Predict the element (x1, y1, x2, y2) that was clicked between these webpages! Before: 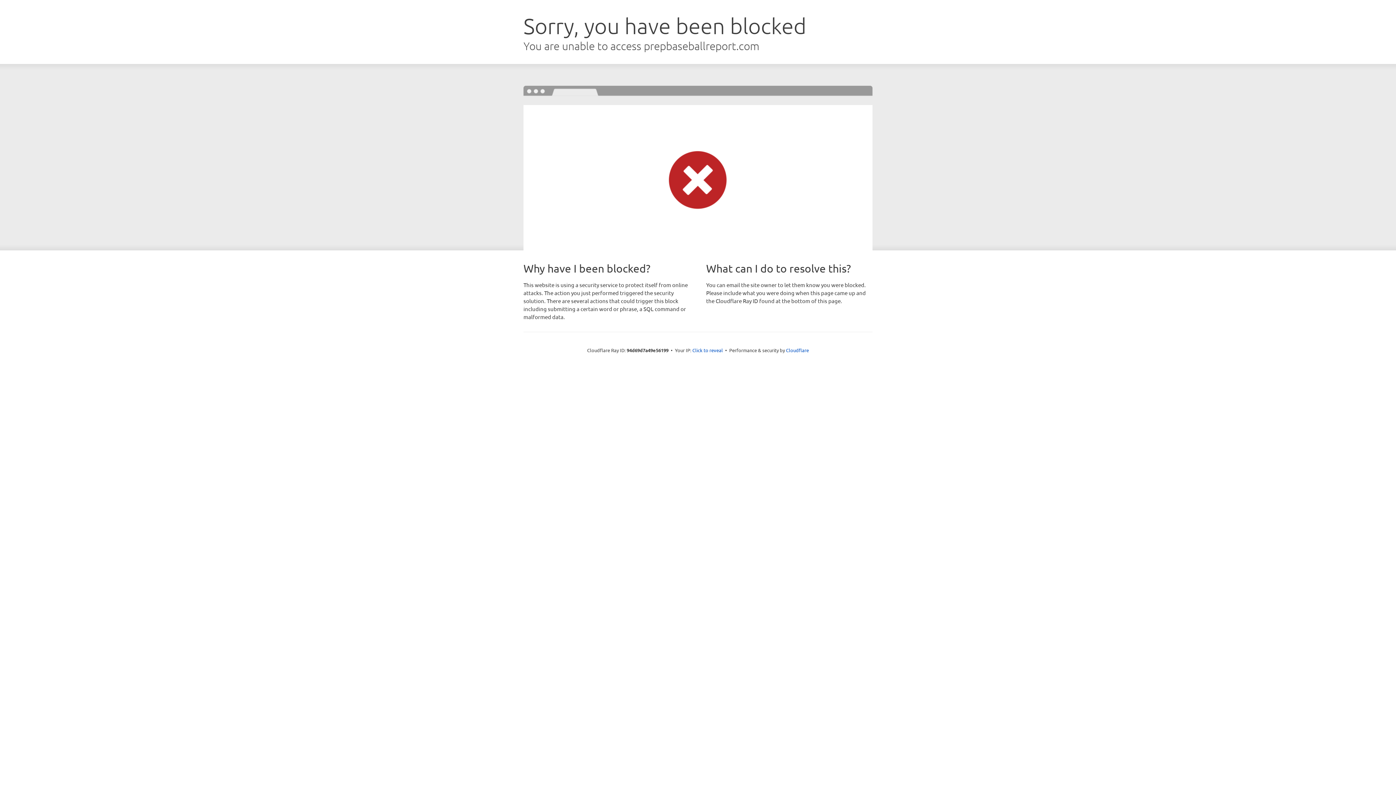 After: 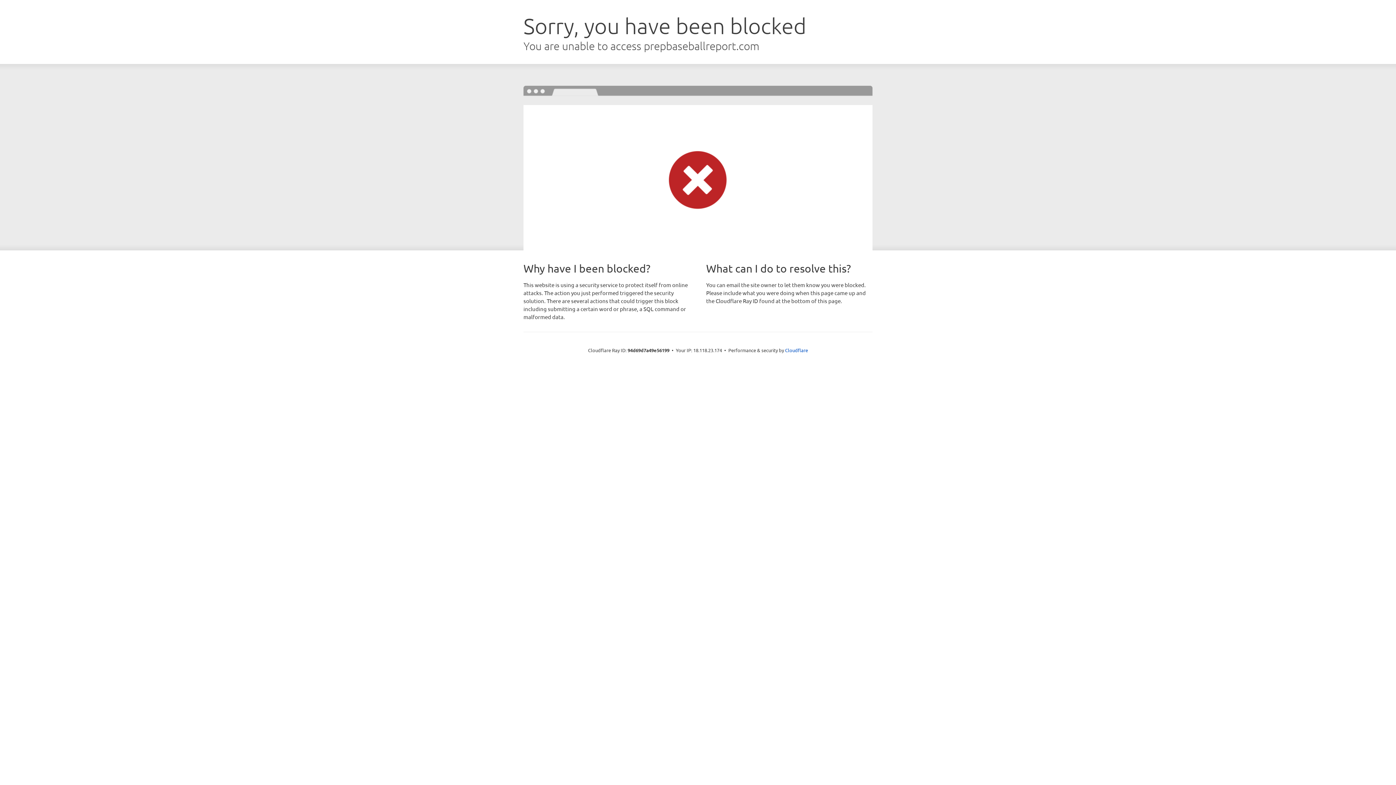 Action: bbox: (692, 346, 723, 353) label: Click to reveal